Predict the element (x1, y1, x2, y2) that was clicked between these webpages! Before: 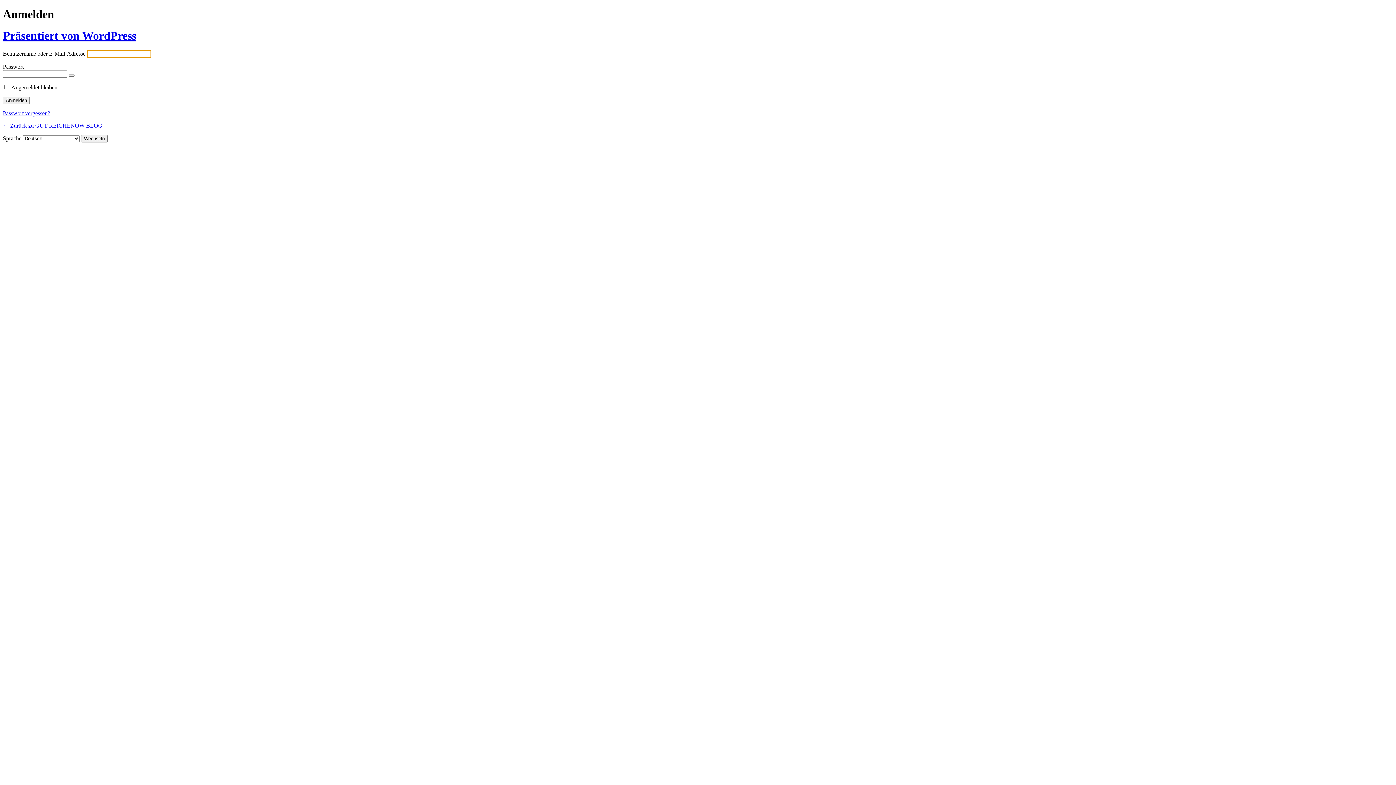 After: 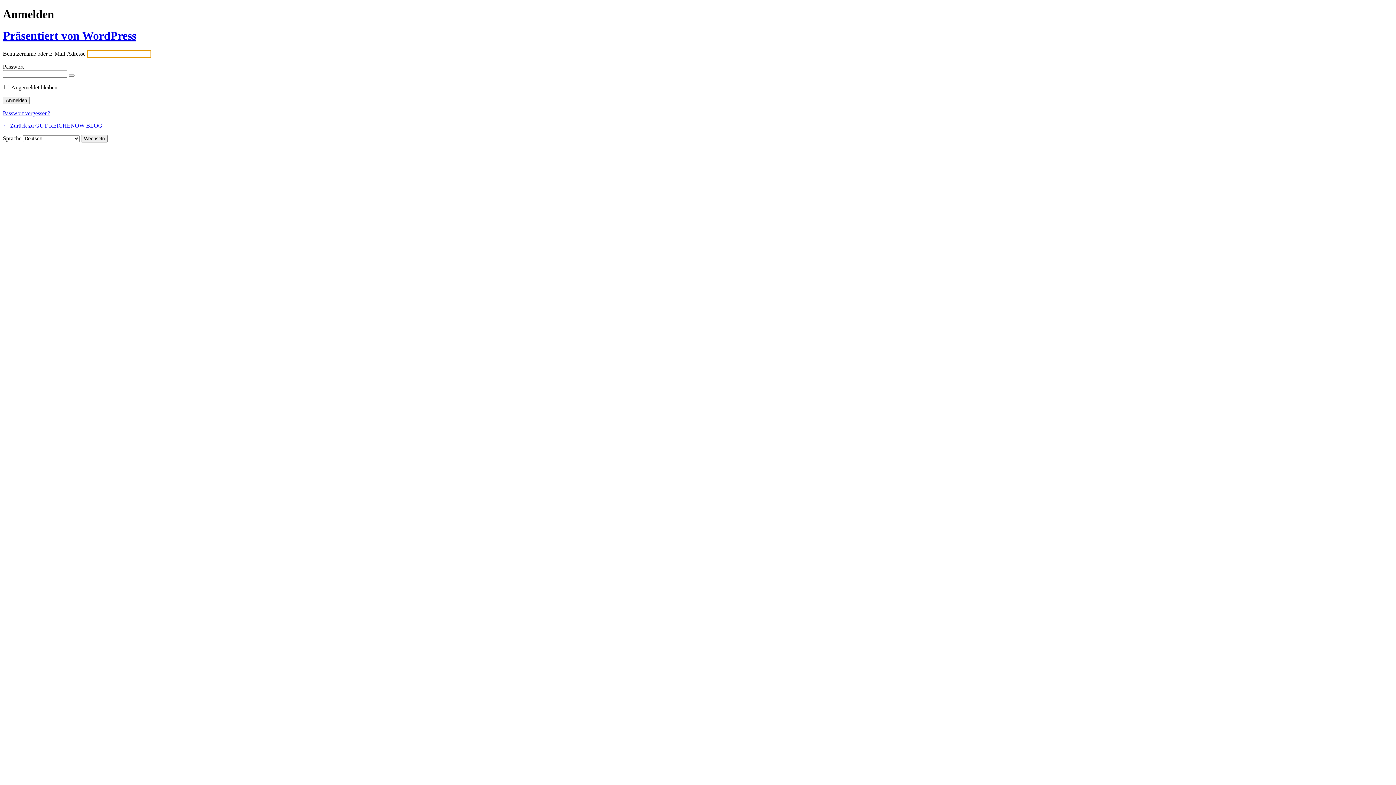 Action: label: ← Zurück zu GUT REICHENOW BLOG bbox: (2, 122, 102, 128)